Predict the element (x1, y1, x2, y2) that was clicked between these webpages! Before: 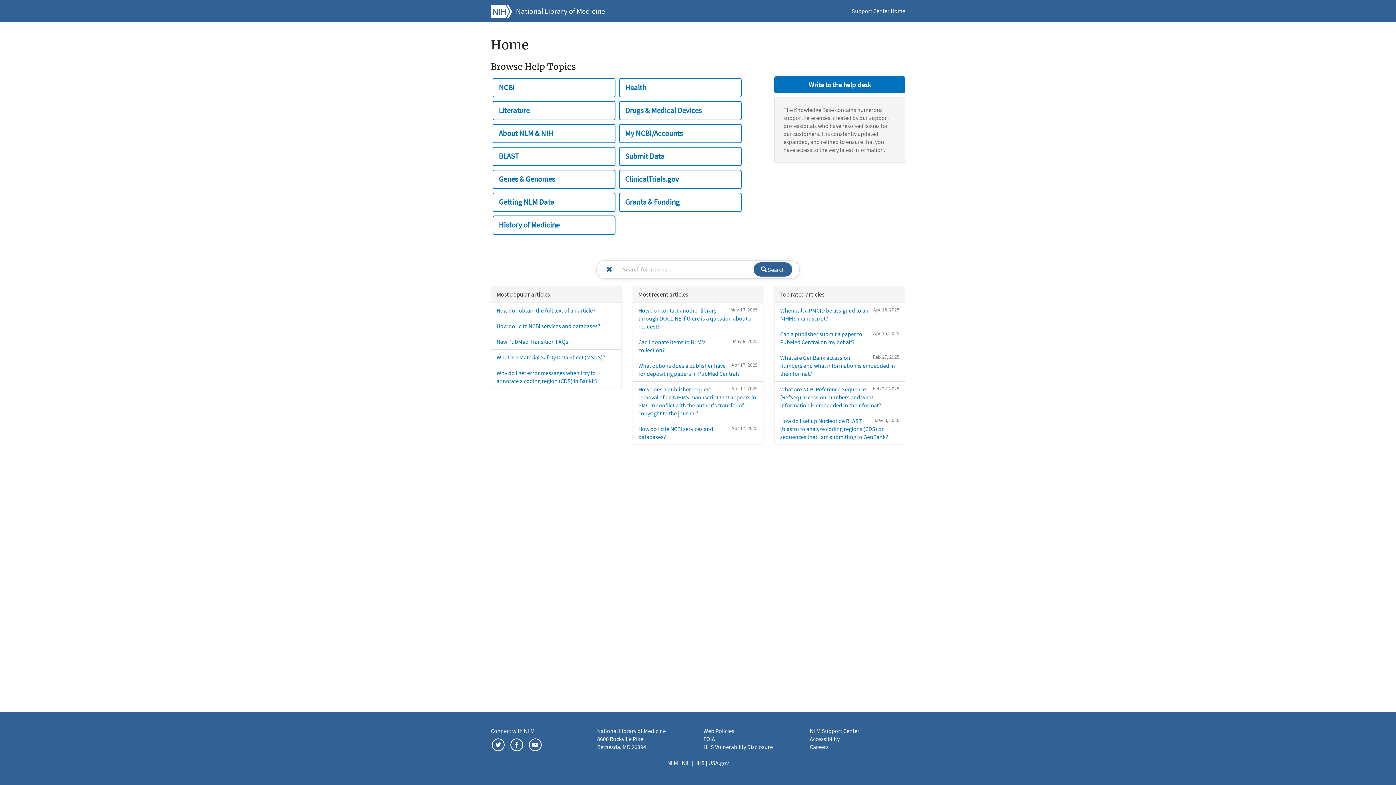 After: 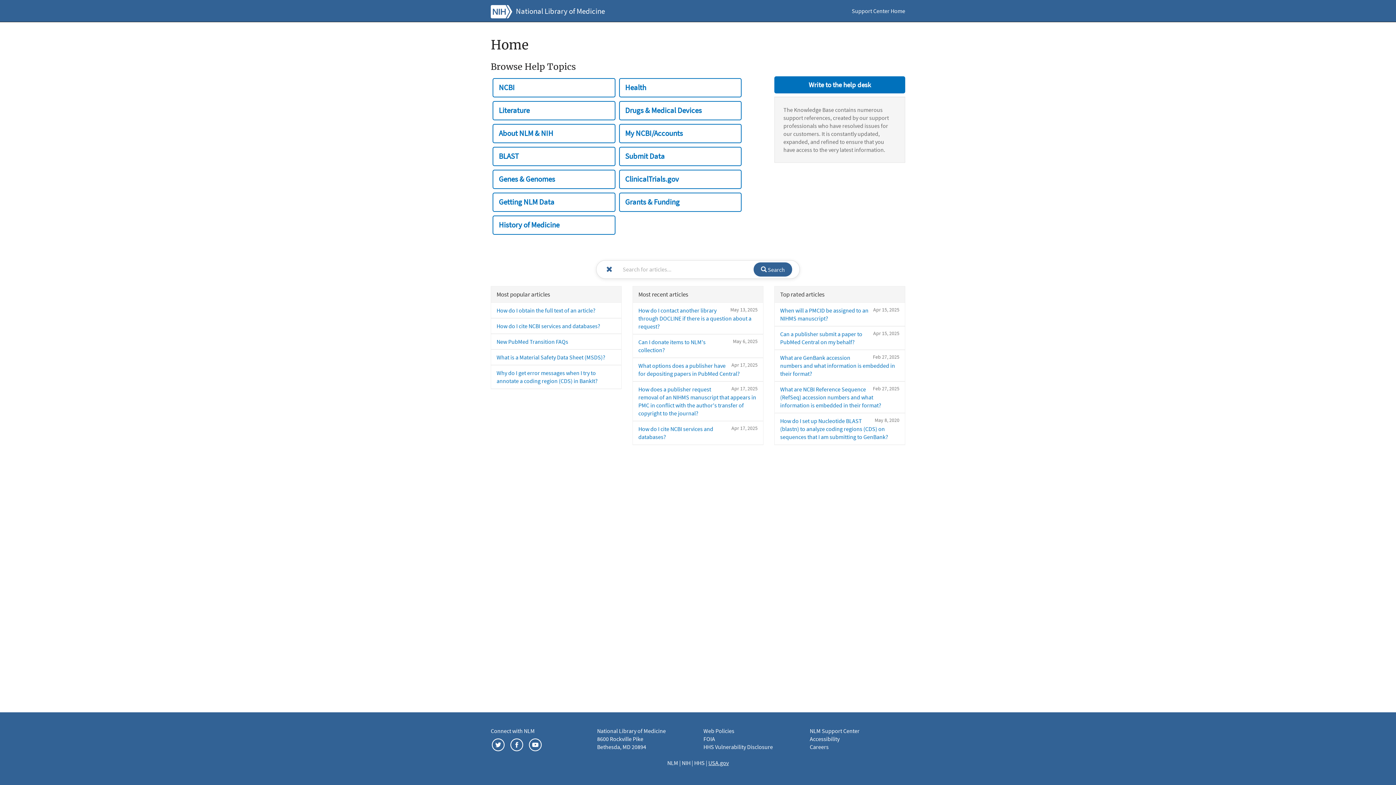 Action: label: USA.gov bbox: (708, 759, 728, 766)